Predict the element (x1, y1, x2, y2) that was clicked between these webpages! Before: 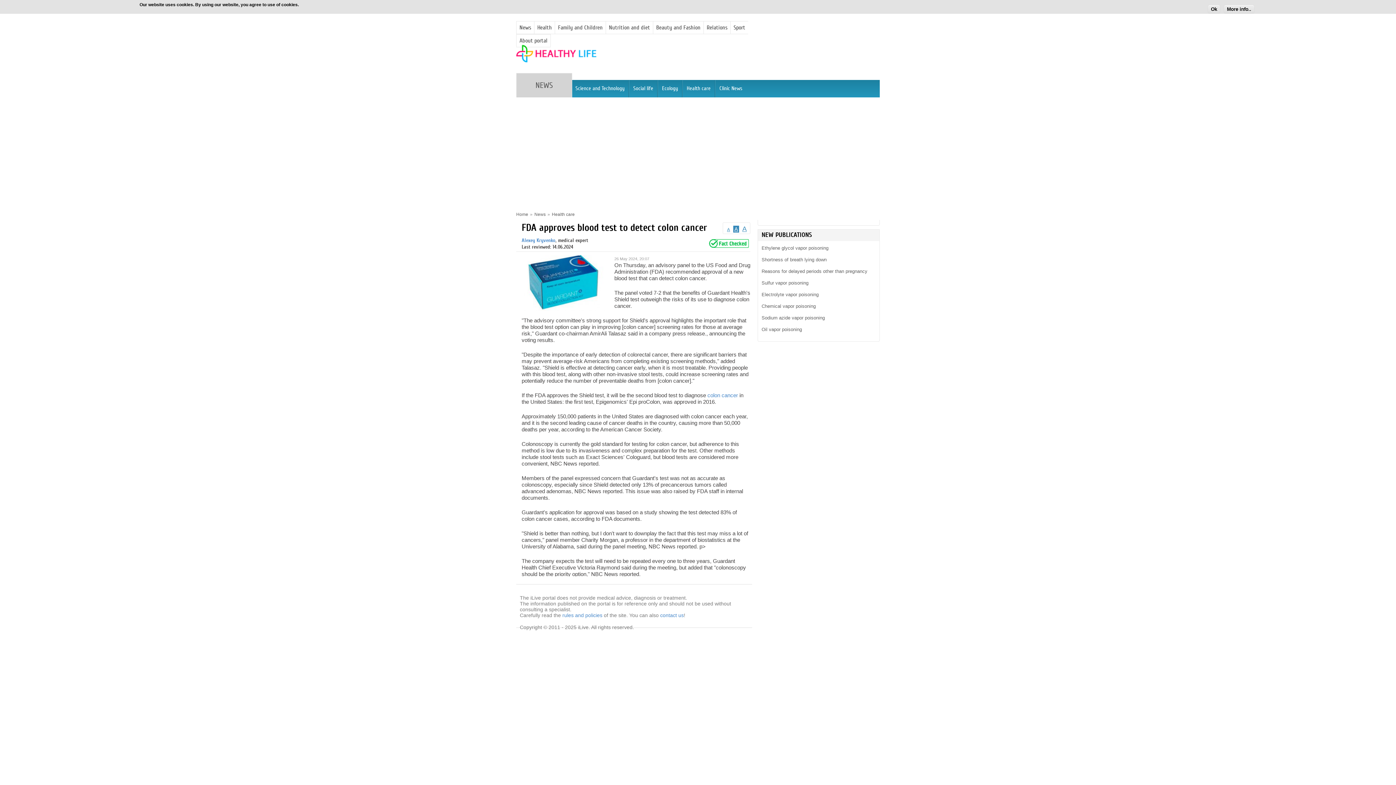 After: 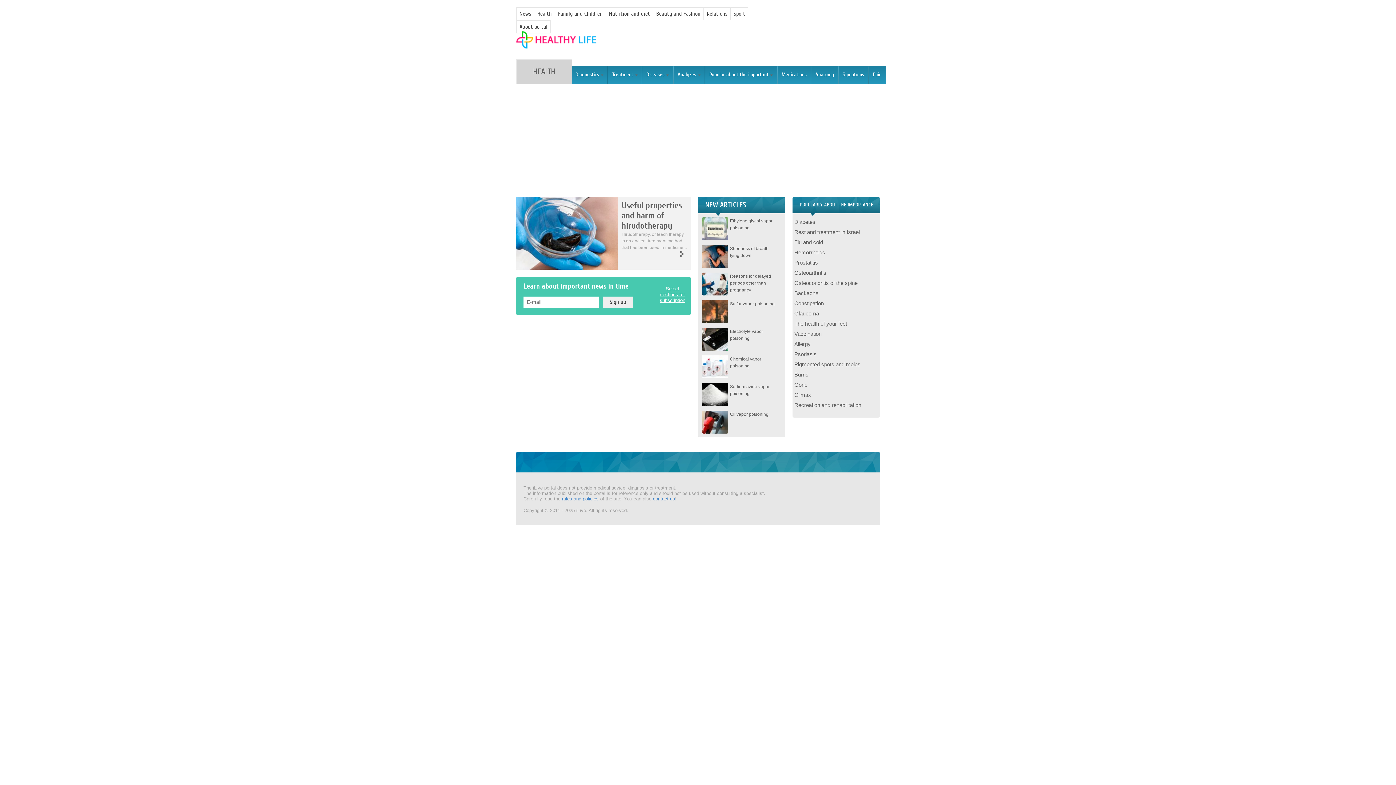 Action: bbox: (537, 10, 552, 17) label: Health